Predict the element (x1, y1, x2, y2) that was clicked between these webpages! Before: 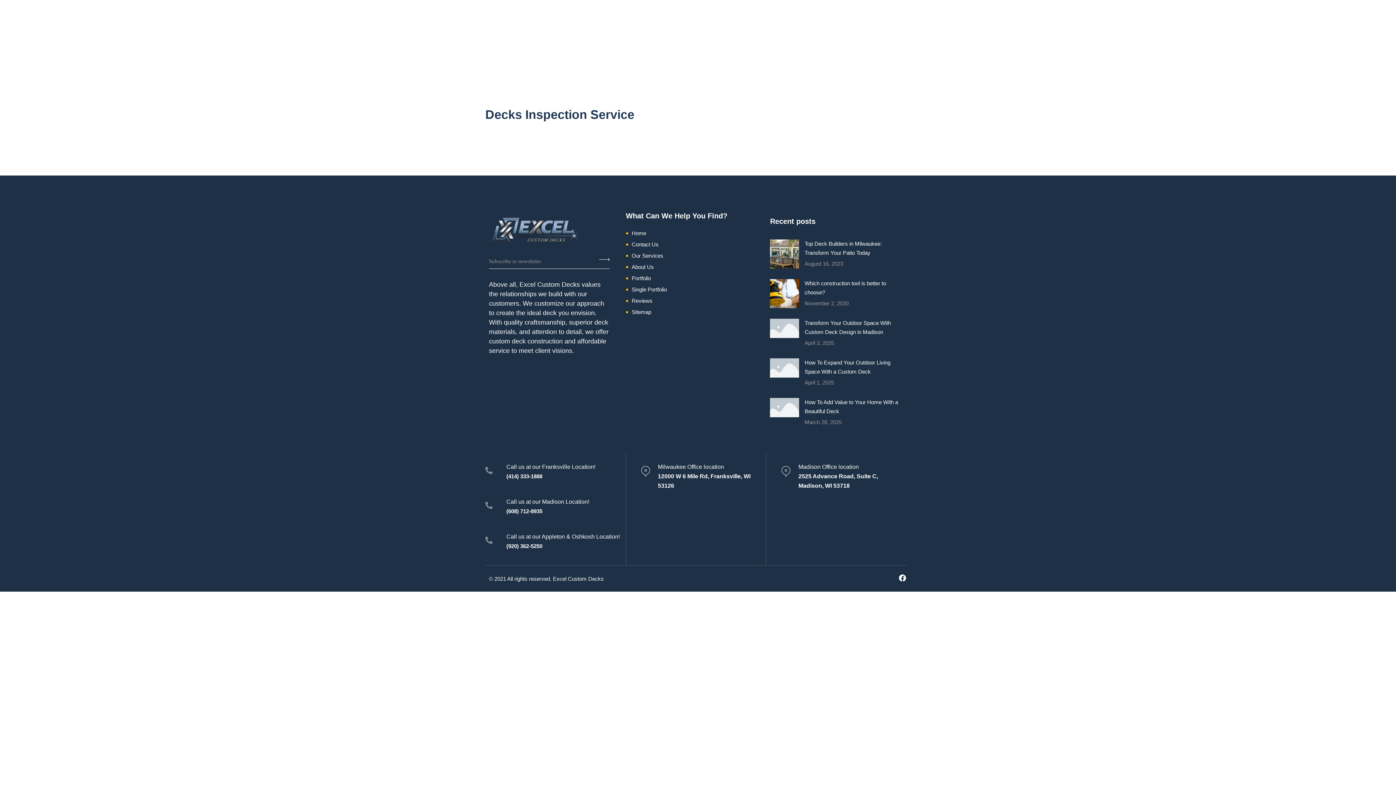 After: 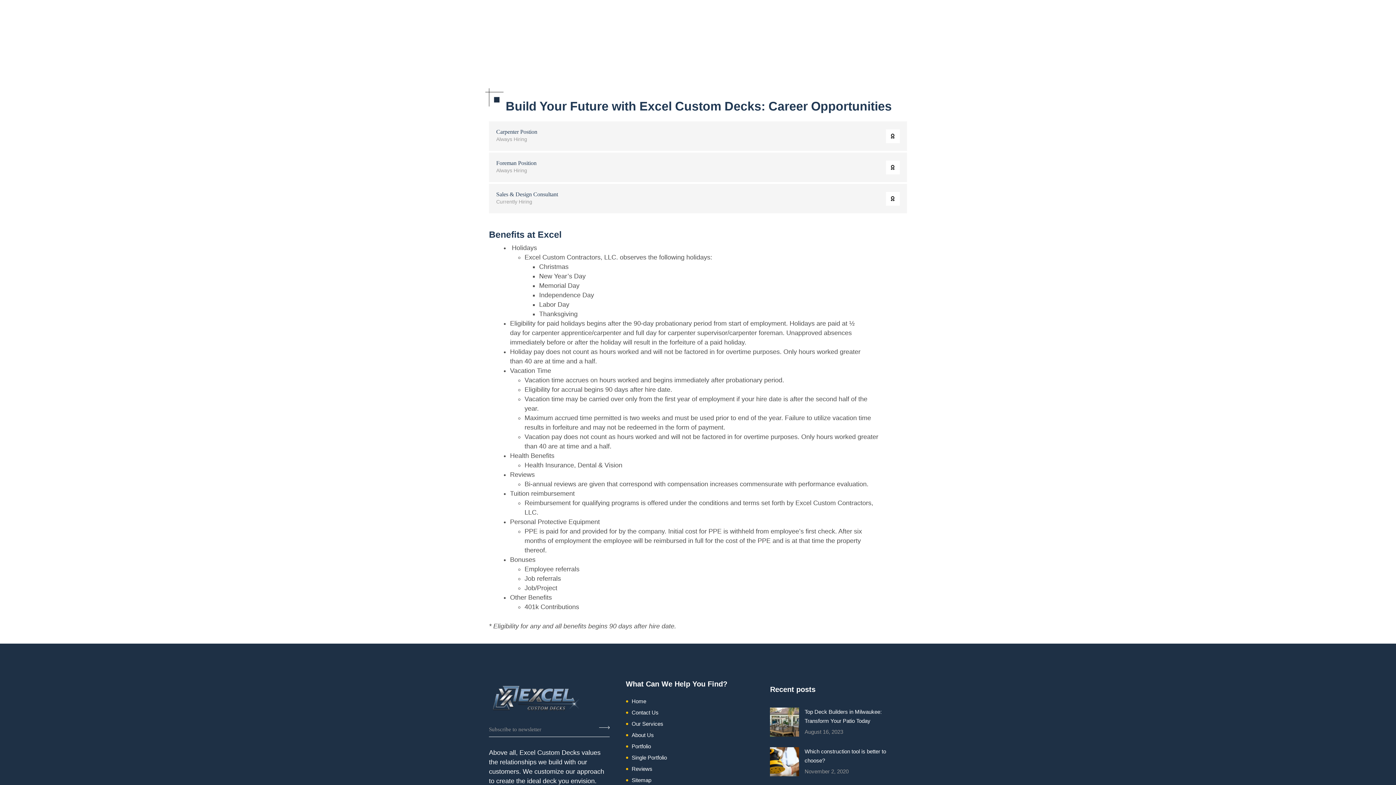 Action: bbox: (815, 41, 842, 50) label: Careers